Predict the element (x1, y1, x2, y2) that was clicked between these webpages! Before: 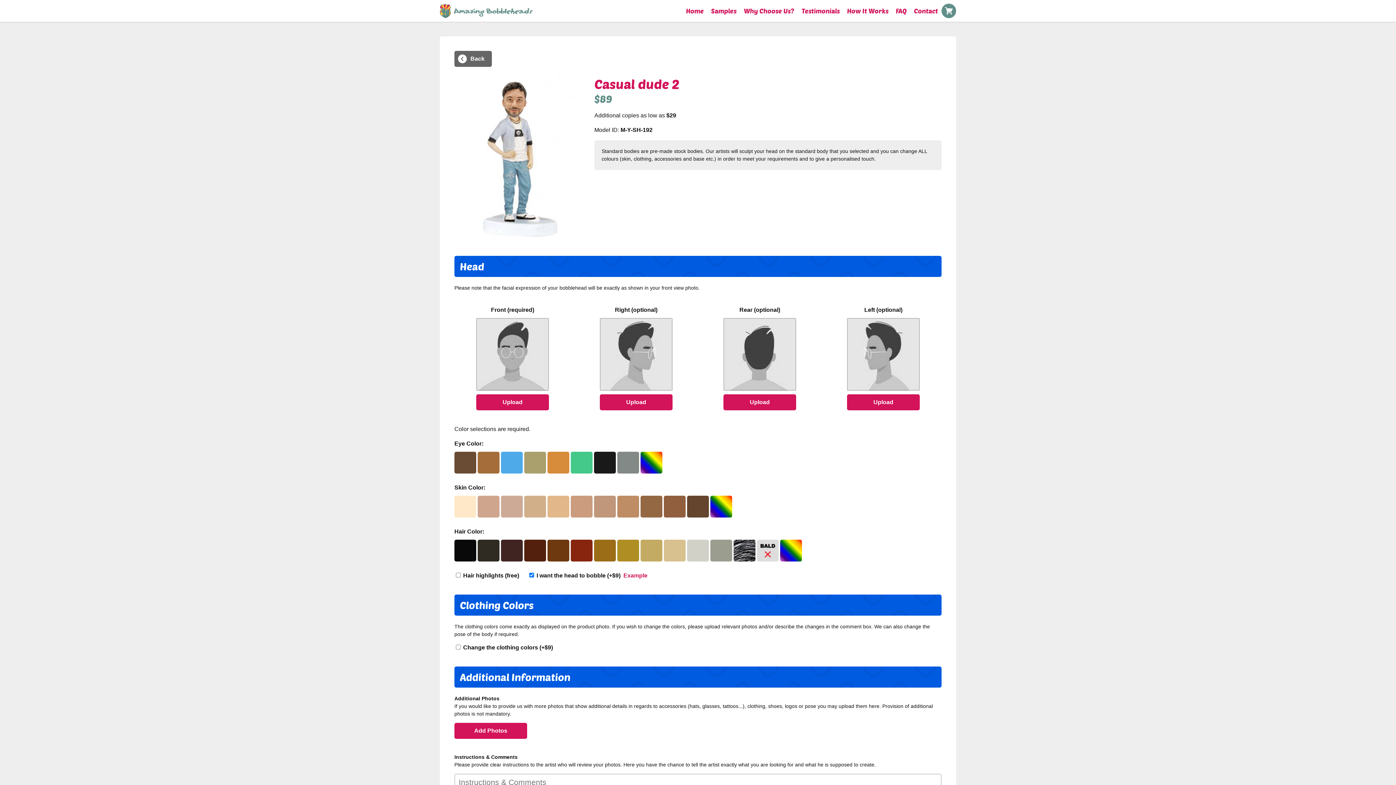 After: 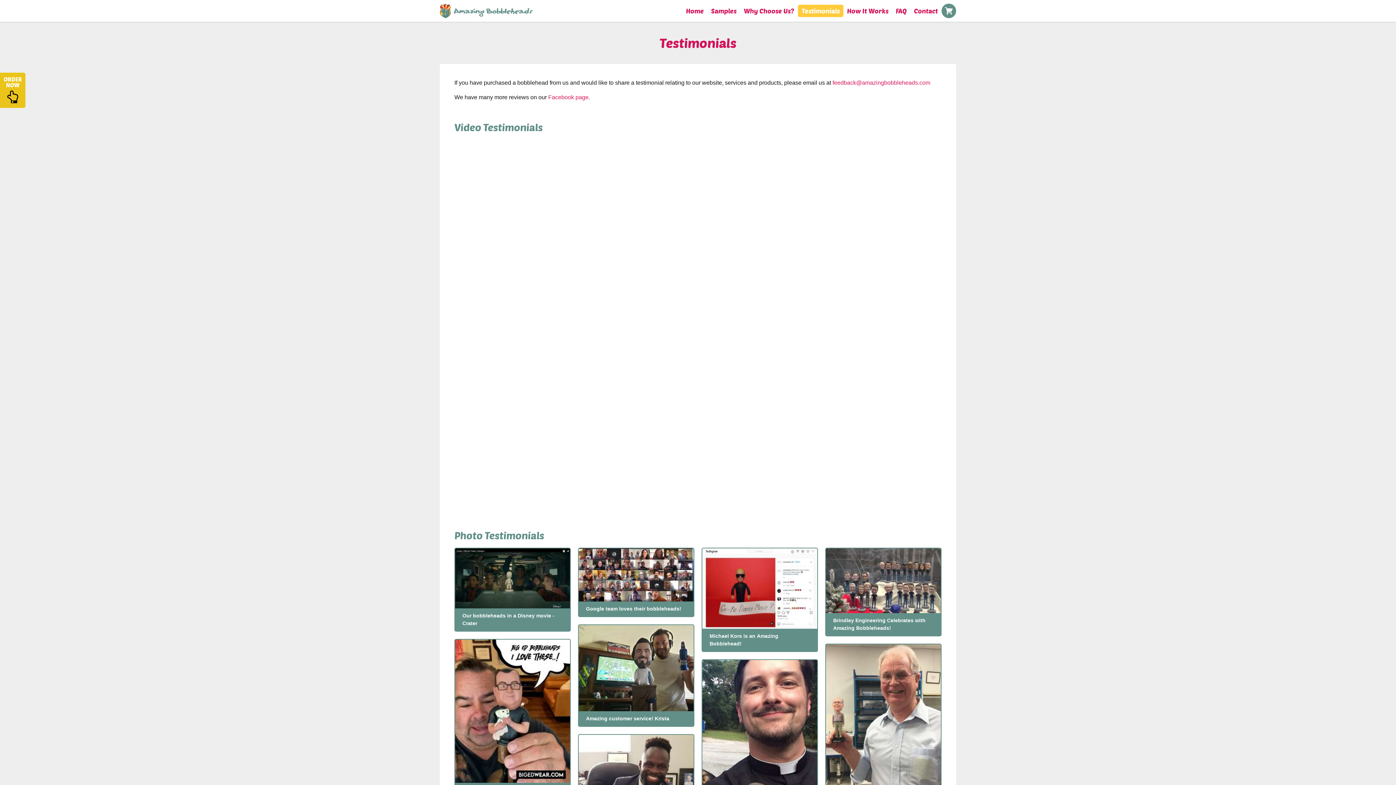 Action: label: Testimonials bbox: (798, 4, 843, 17)